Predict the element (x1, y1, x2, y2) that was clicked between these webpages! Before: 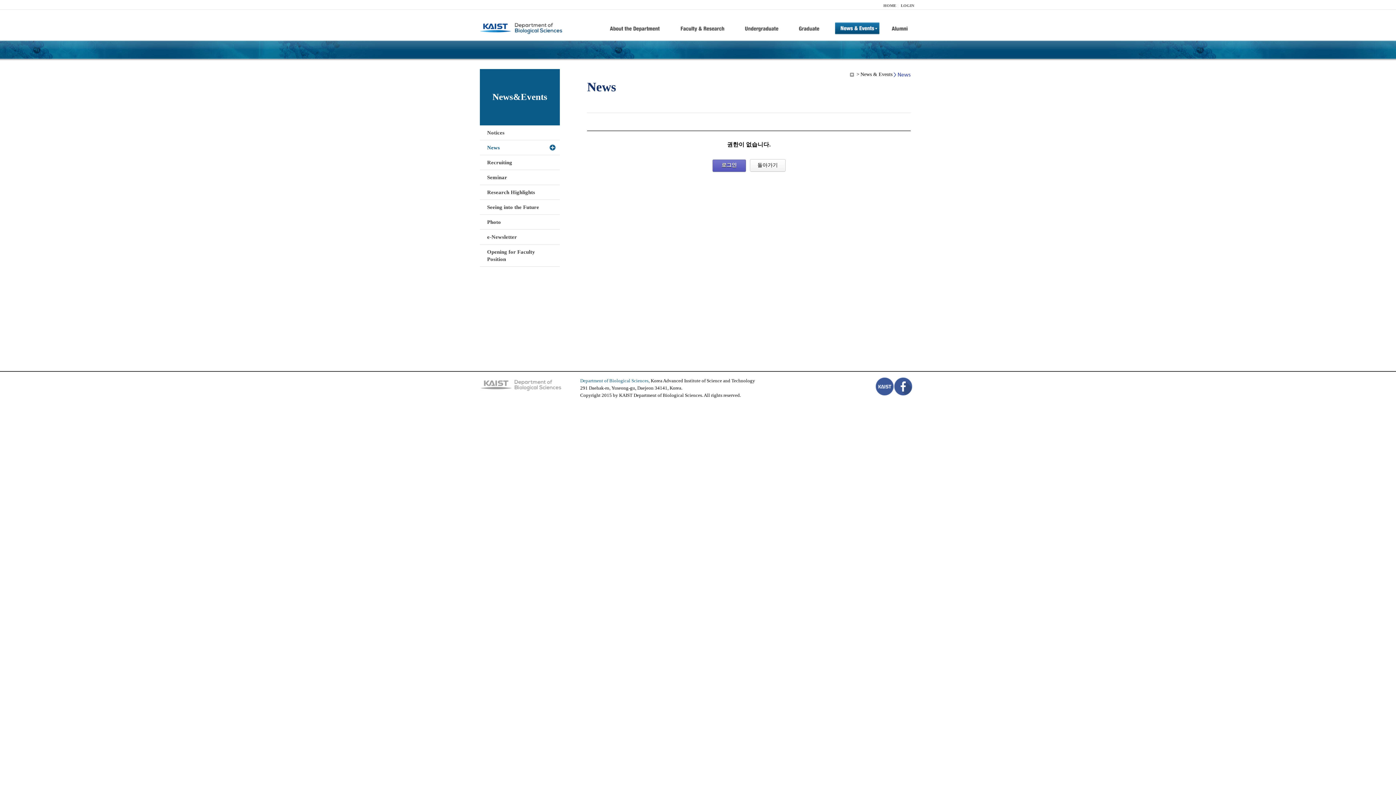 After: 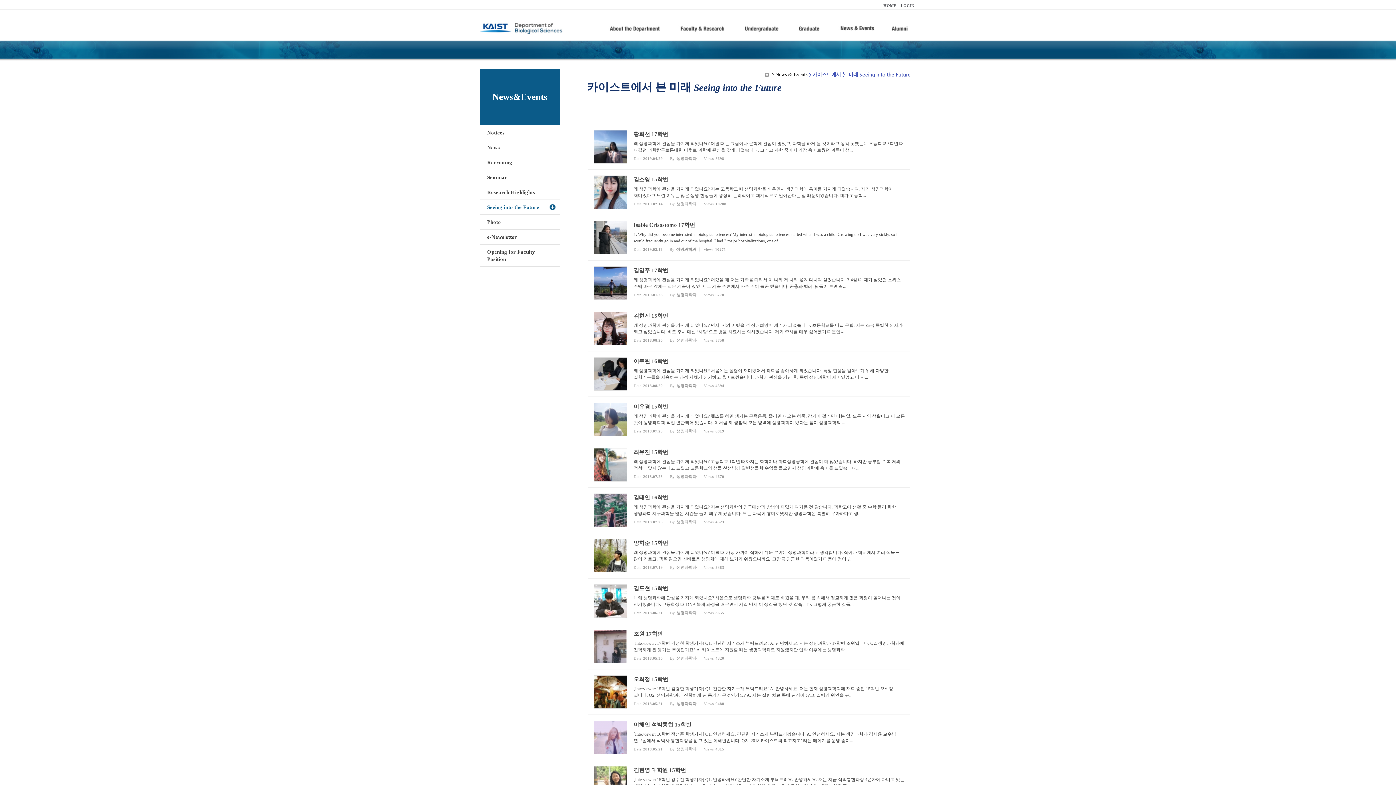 Action: label: Seeing into the Future bbox: (480, 200, 560, 214)